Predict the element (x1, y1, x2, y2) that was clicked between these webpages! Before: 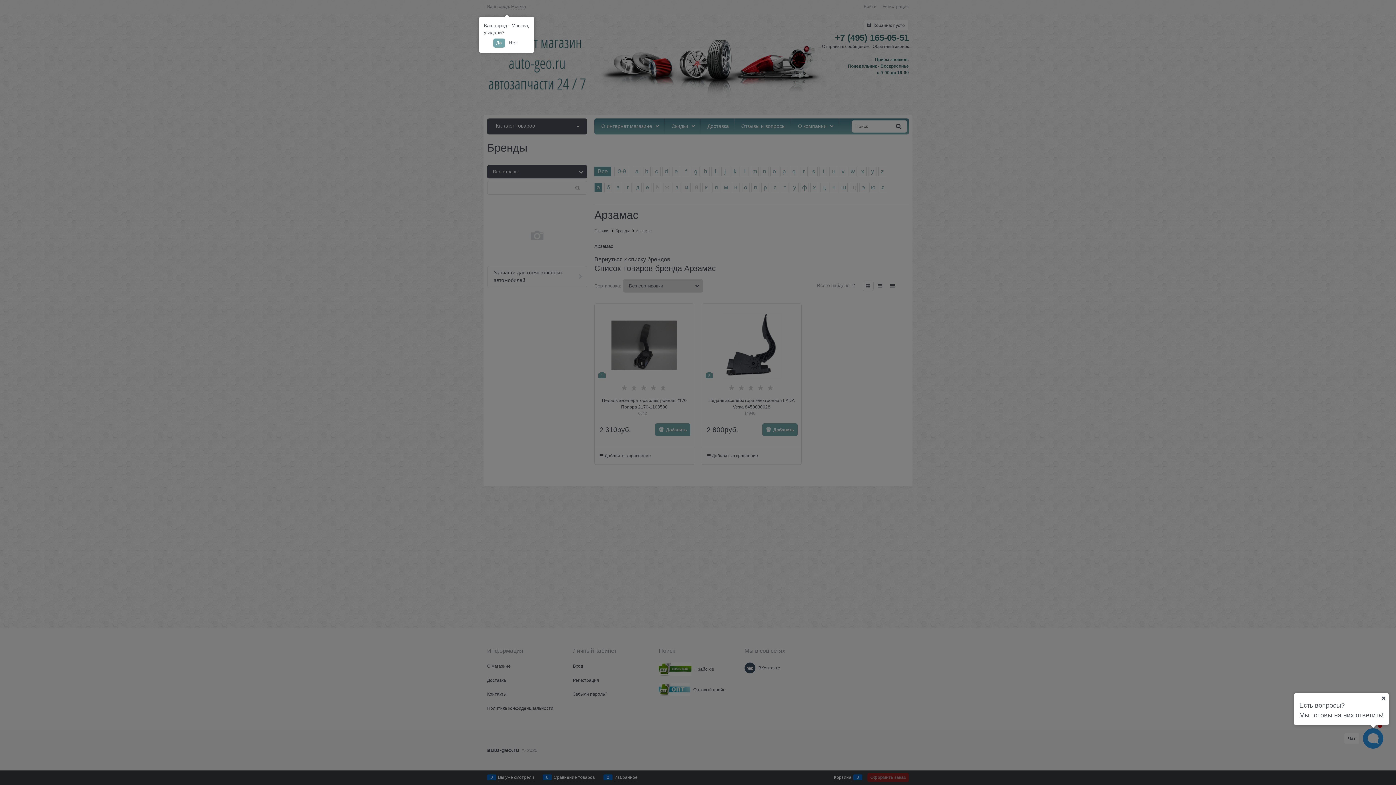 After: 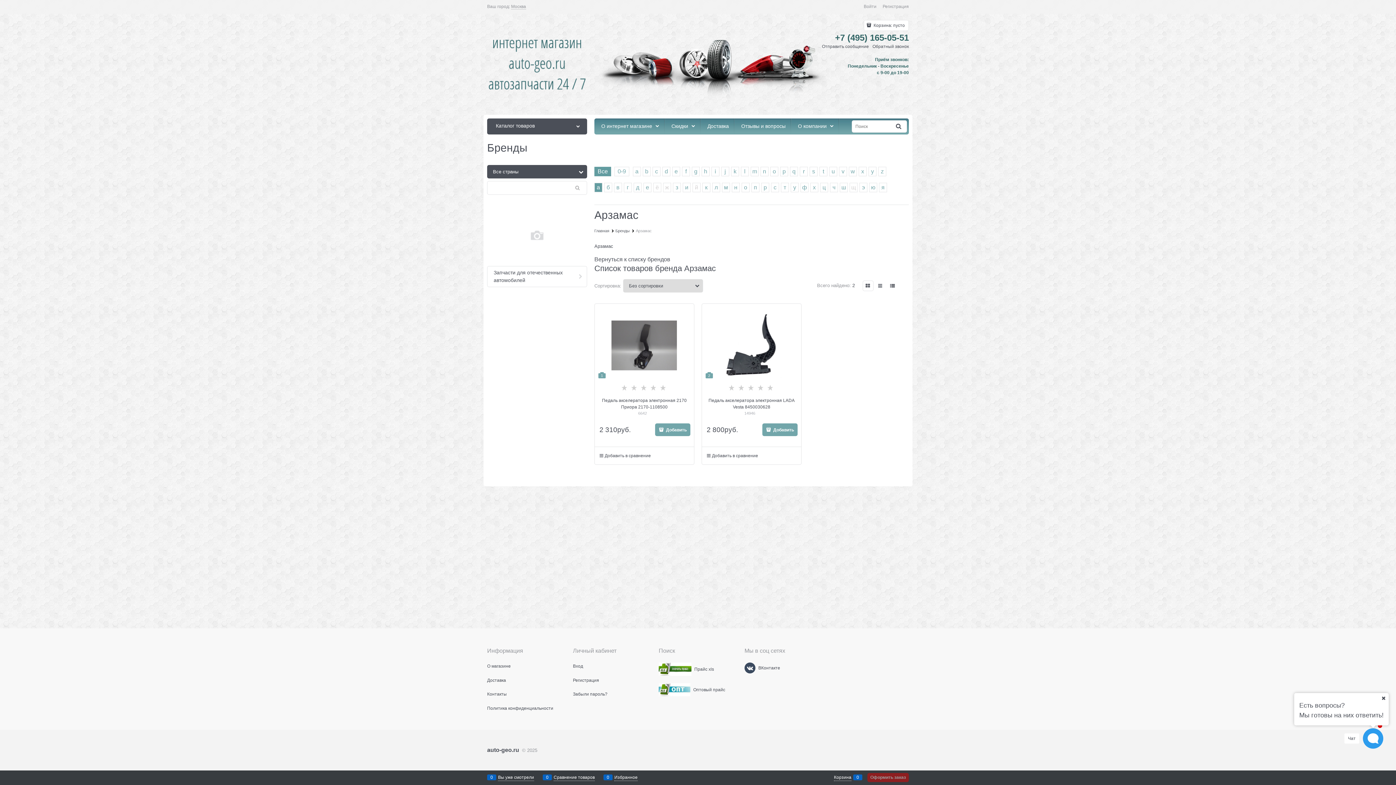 Action: label: Да bbox: (493, 38, 504, 47)